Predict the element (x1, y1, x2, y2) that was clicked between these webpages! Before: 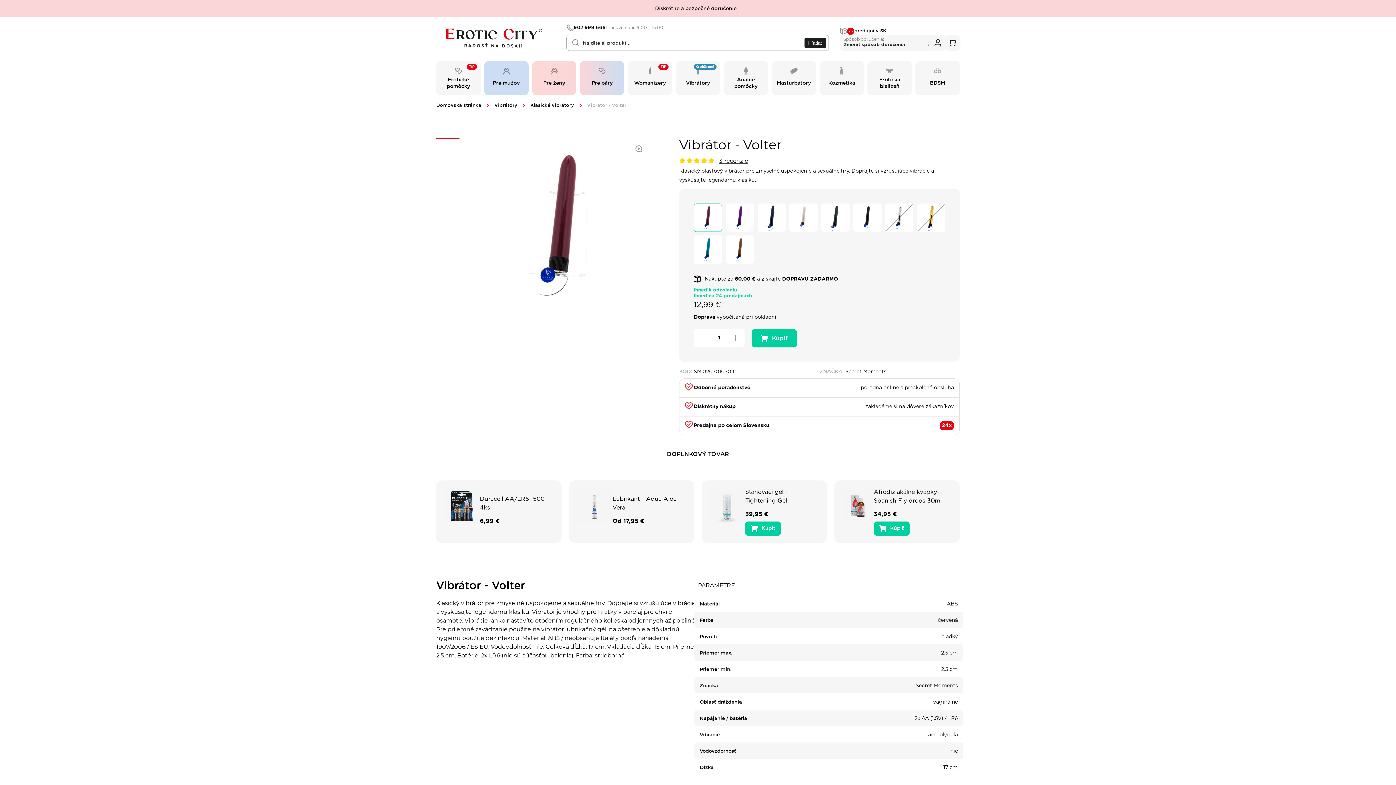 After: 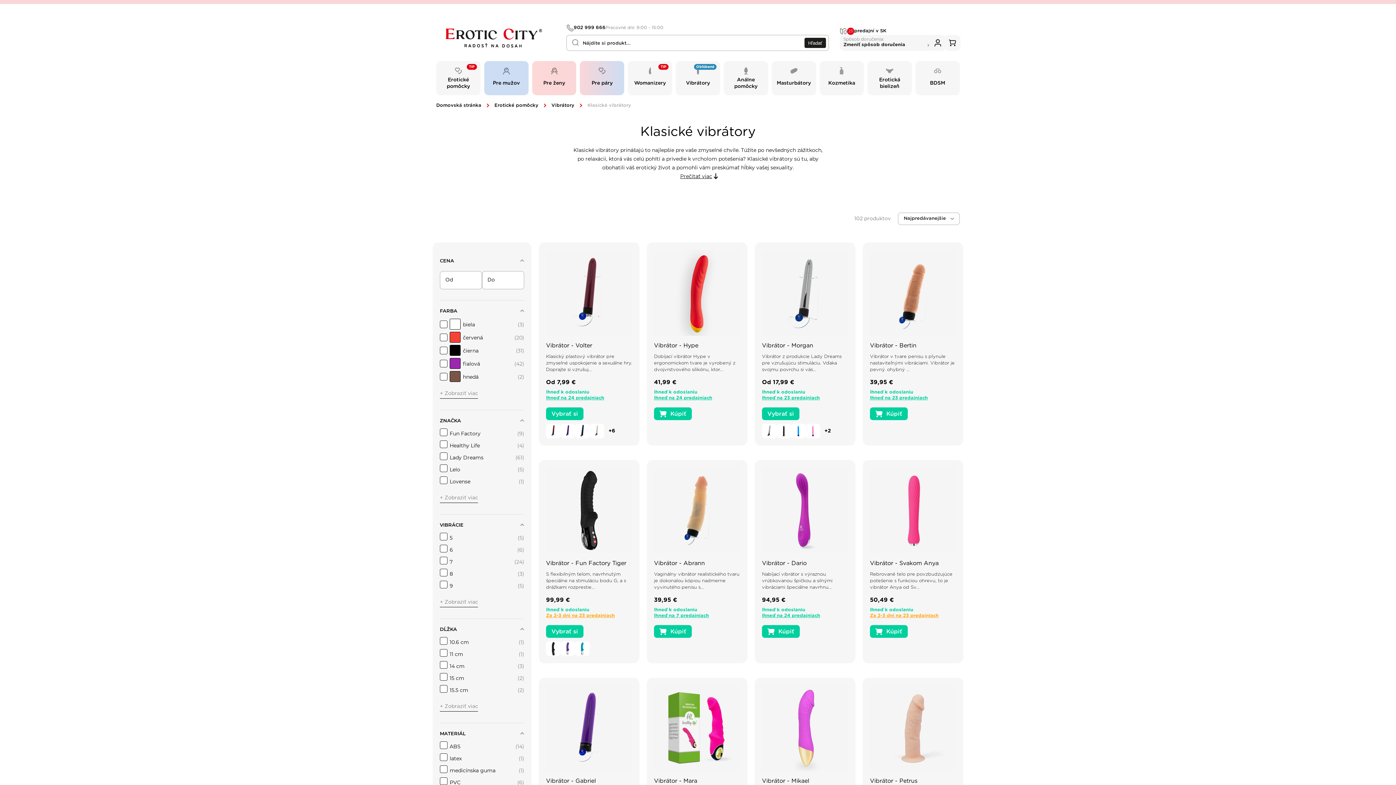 Action: label: Klasické vibrátory bbox: (530, 102, 574, 109)